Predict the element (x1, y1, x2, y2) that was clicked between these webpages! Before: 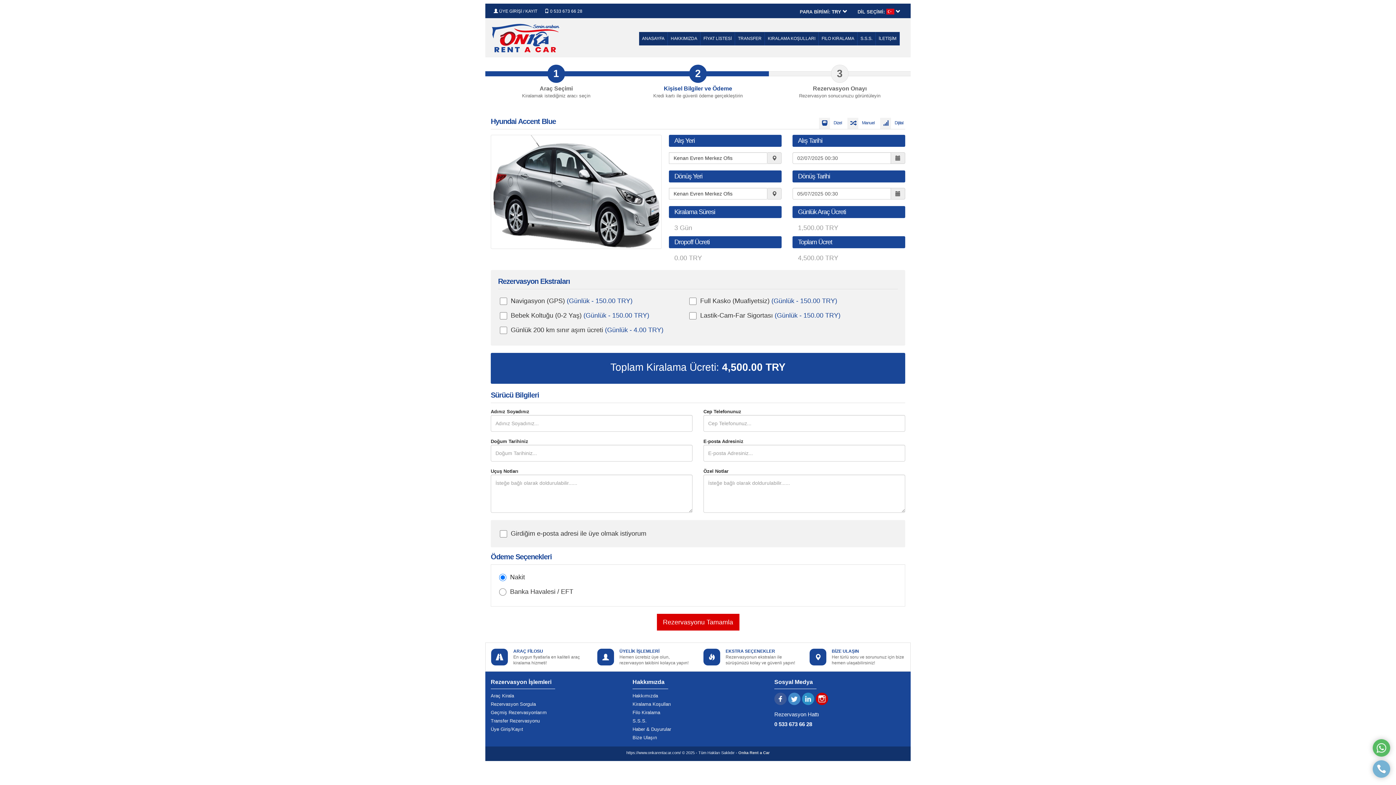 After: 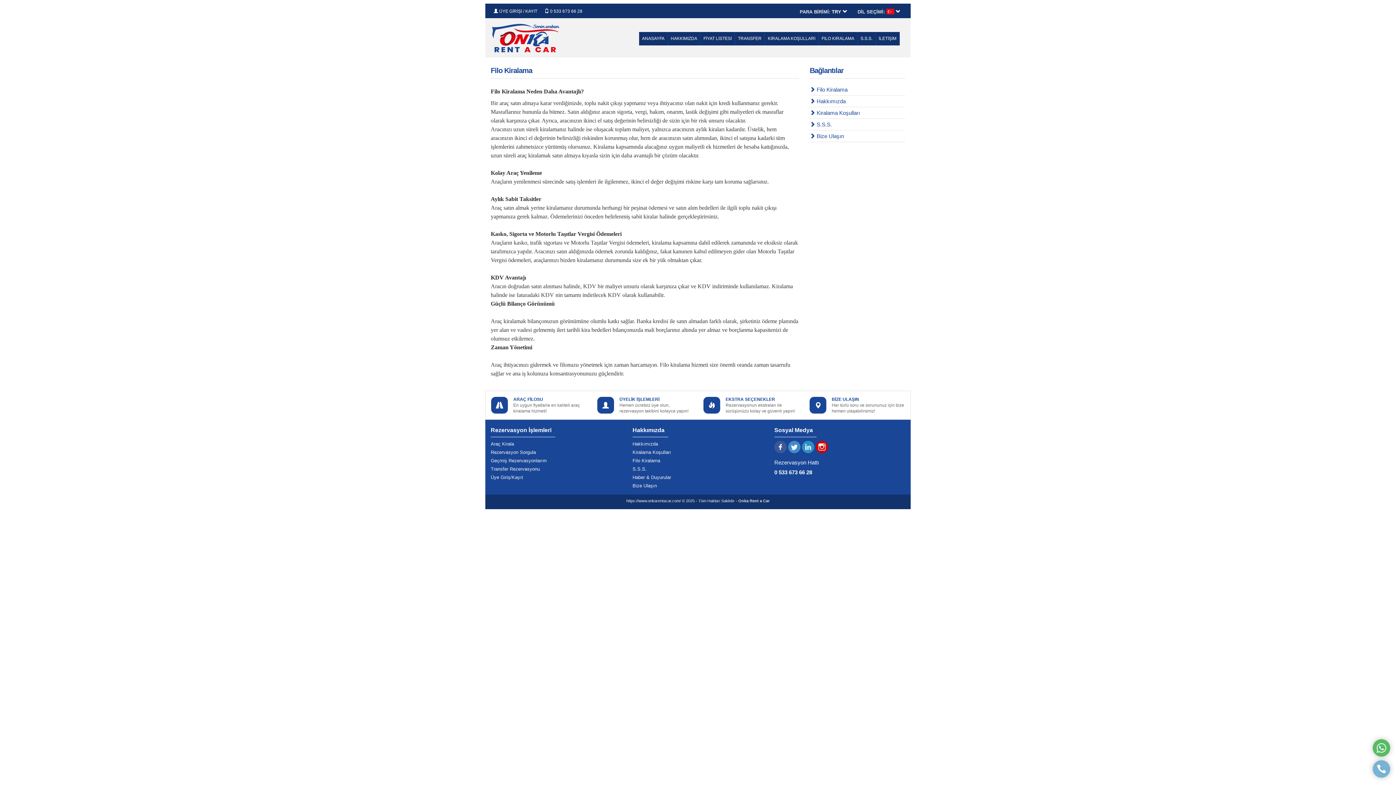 Action: label: Filo Kiralama bbox: (632, 709, 763, 718)